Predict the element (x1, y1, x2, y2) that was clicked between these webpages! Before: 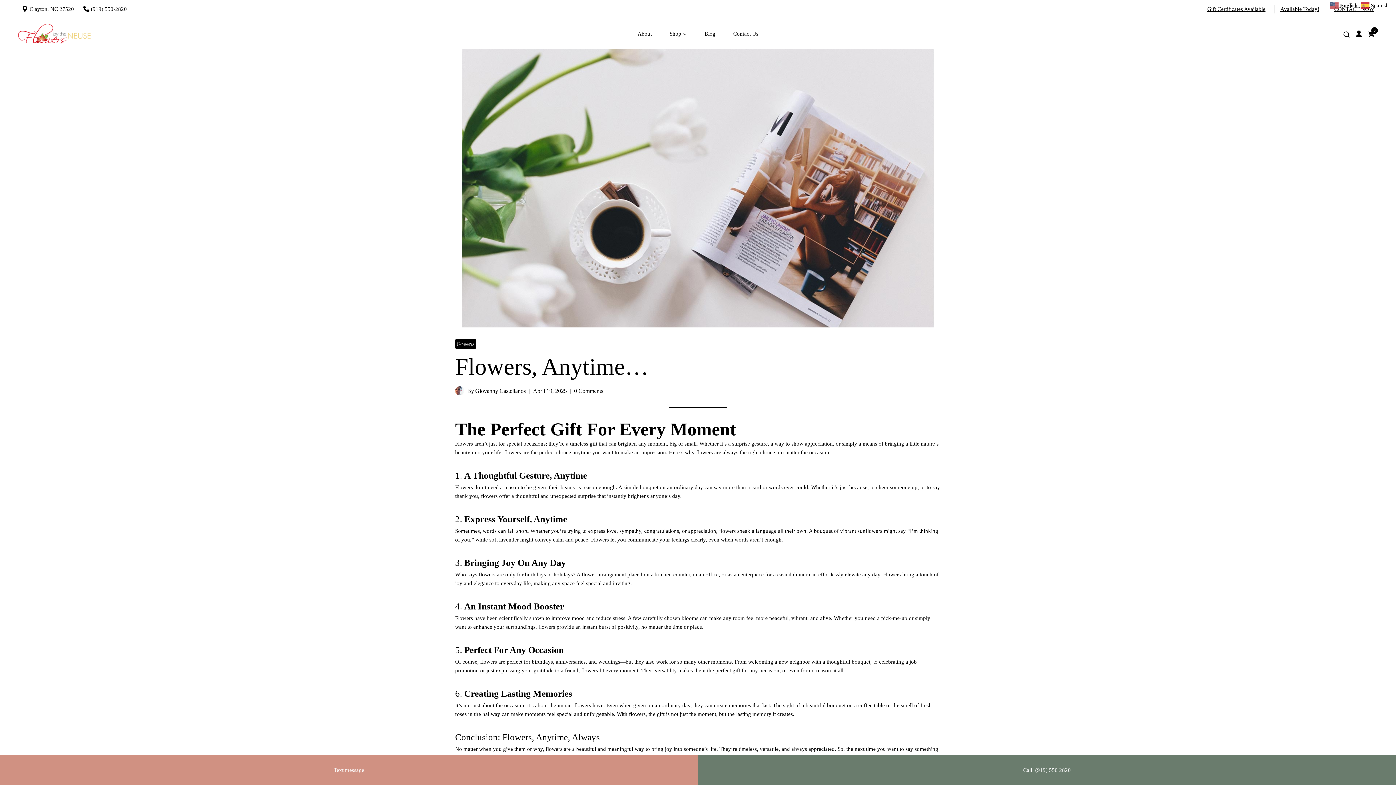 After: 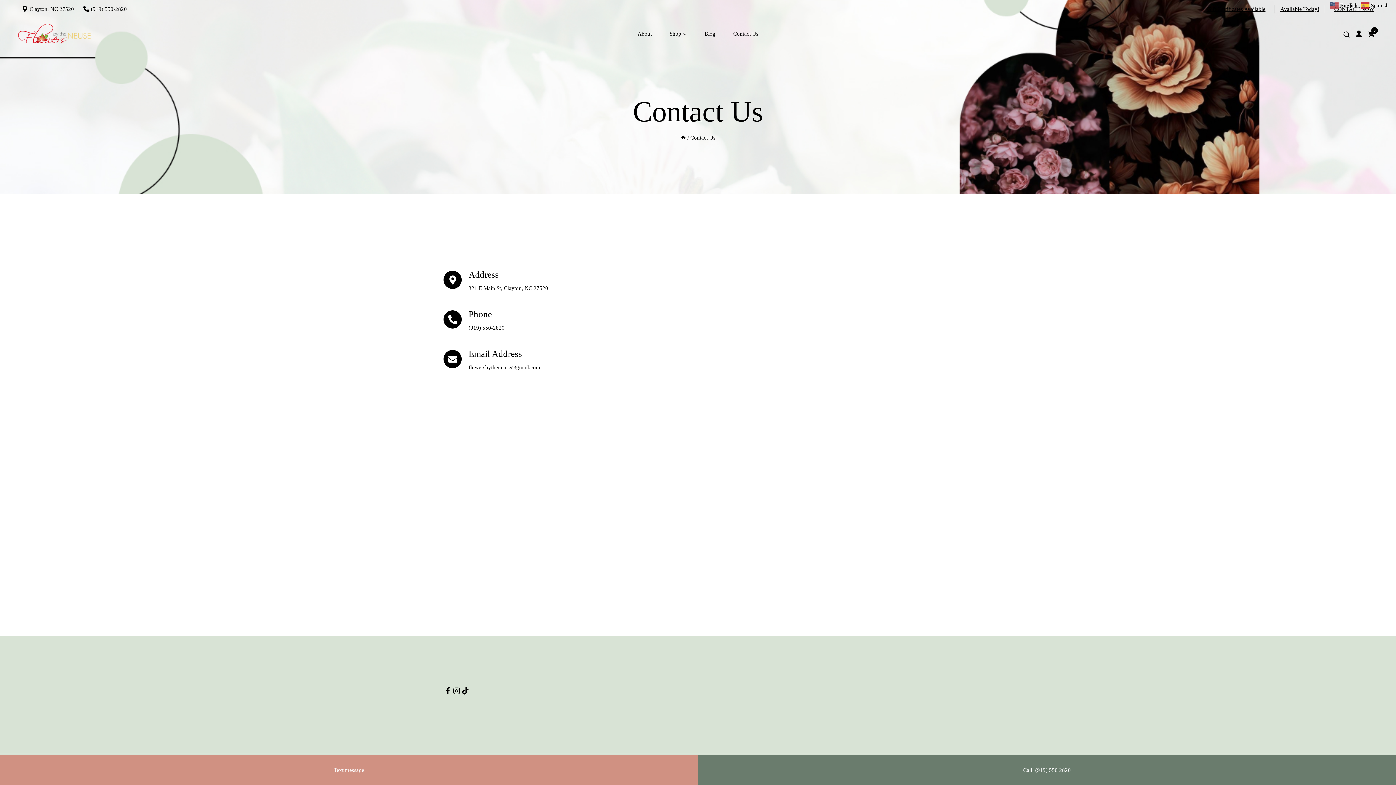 Action: label: Contact Us bbox: (724, 18, 767, 49)